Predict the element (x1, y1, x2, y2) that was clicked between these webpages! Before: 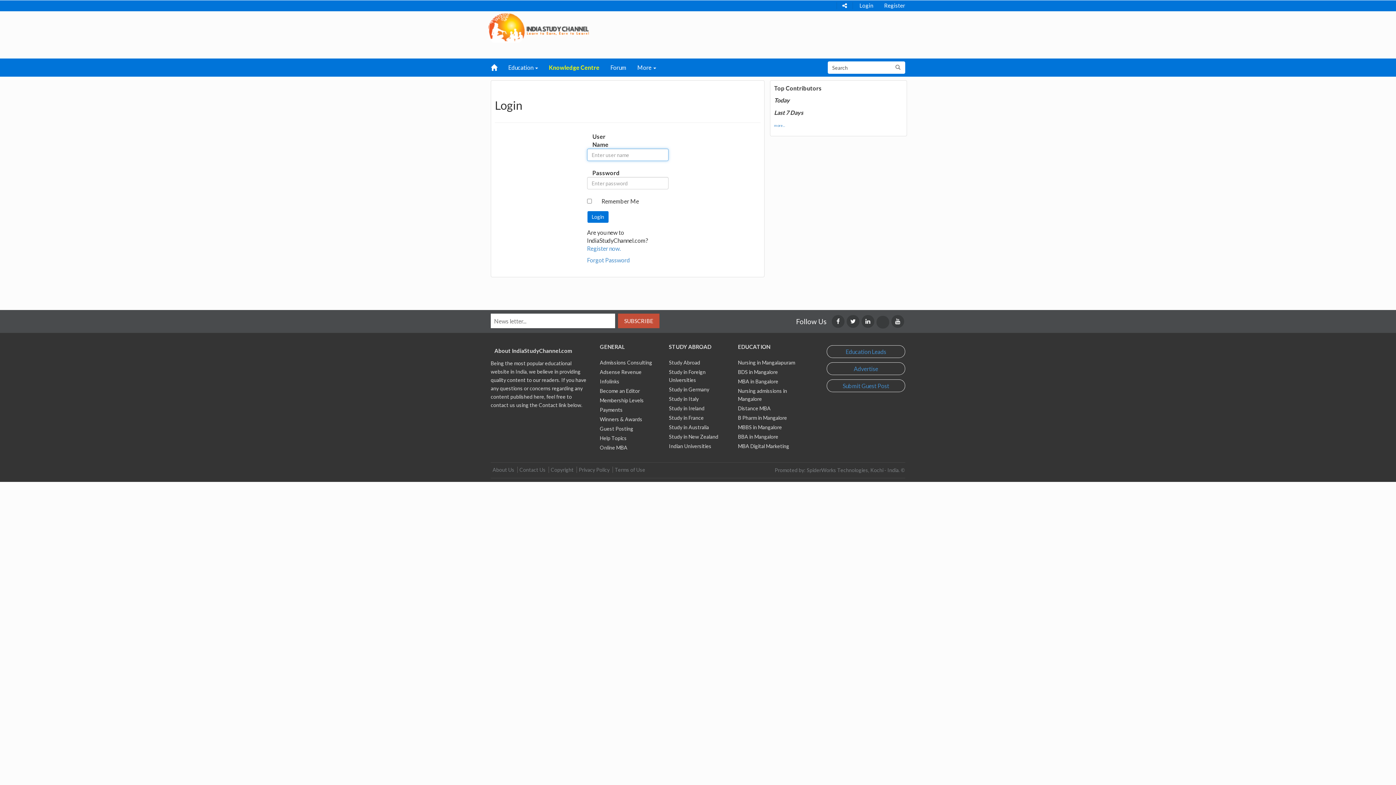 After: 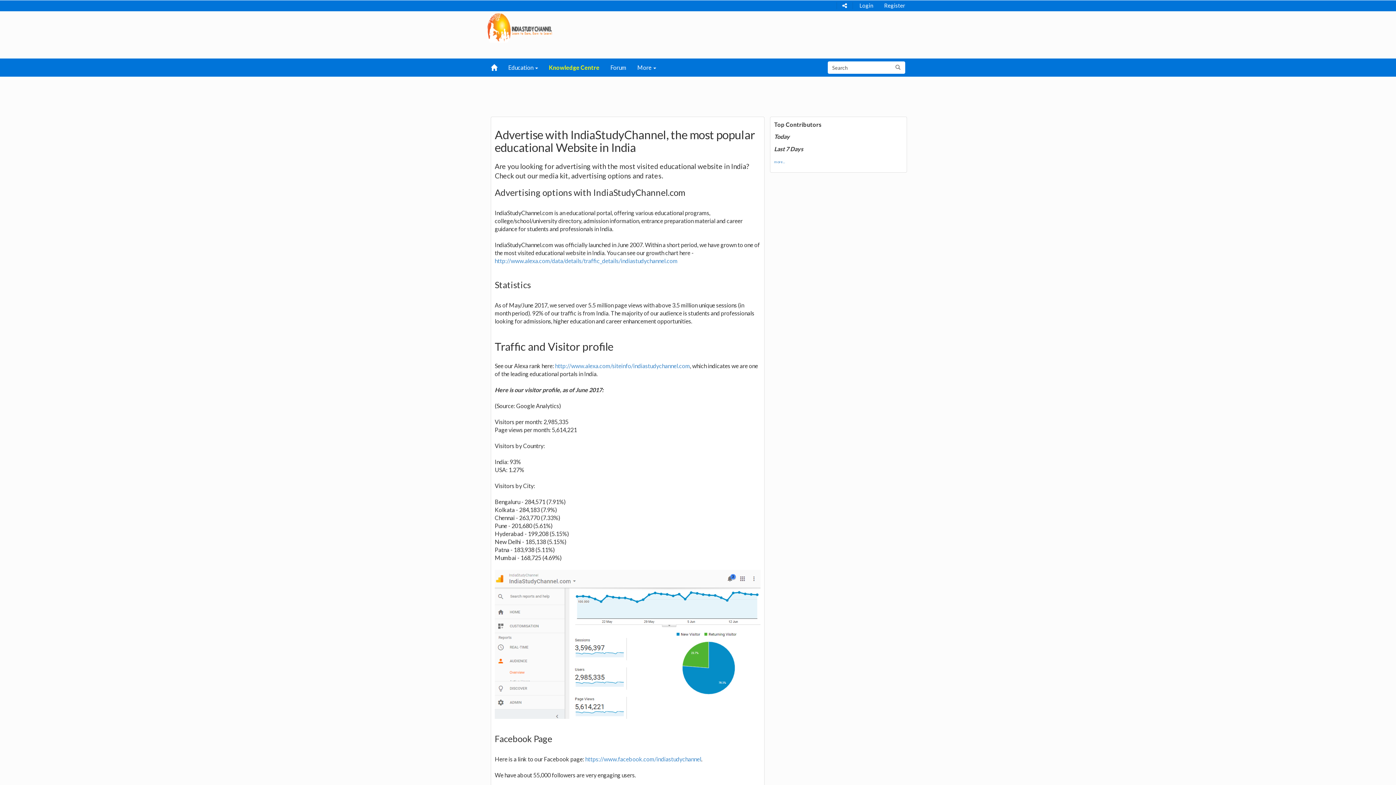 Action: bbox: (826, 362, 905, 375) label: Advertise